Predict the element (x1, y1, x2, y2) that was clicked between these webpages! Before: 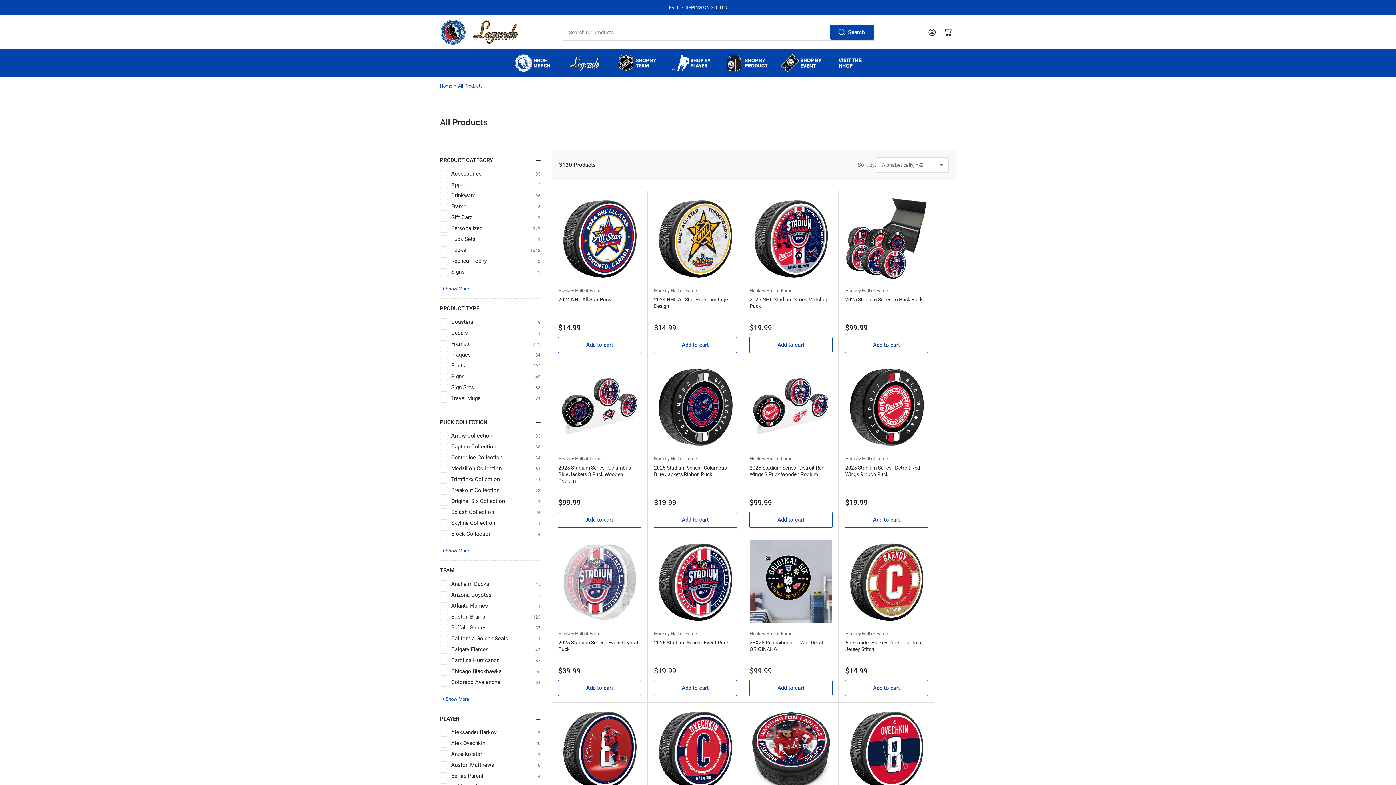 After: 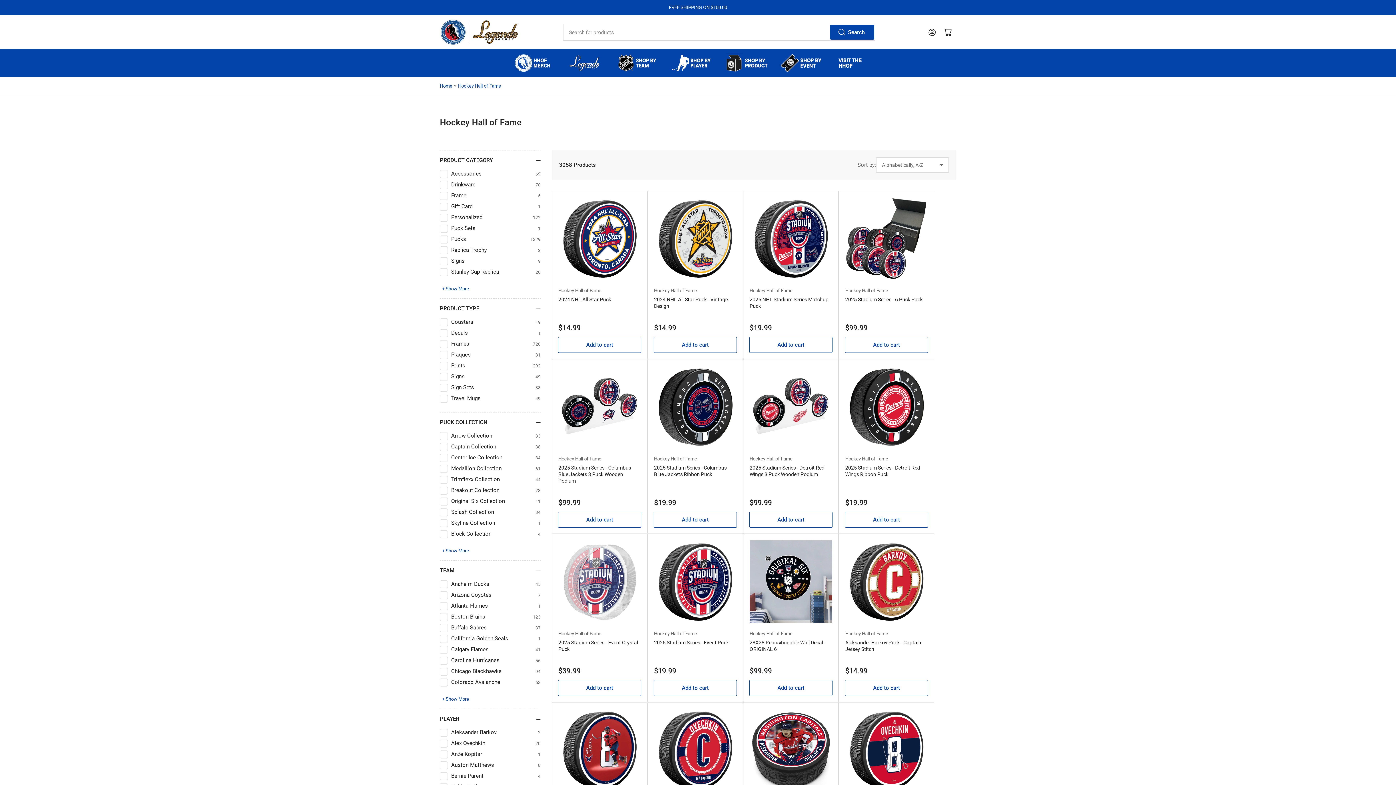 Action: label: Hockey Hall of Fame bbox: (654, 456, 697, 461)